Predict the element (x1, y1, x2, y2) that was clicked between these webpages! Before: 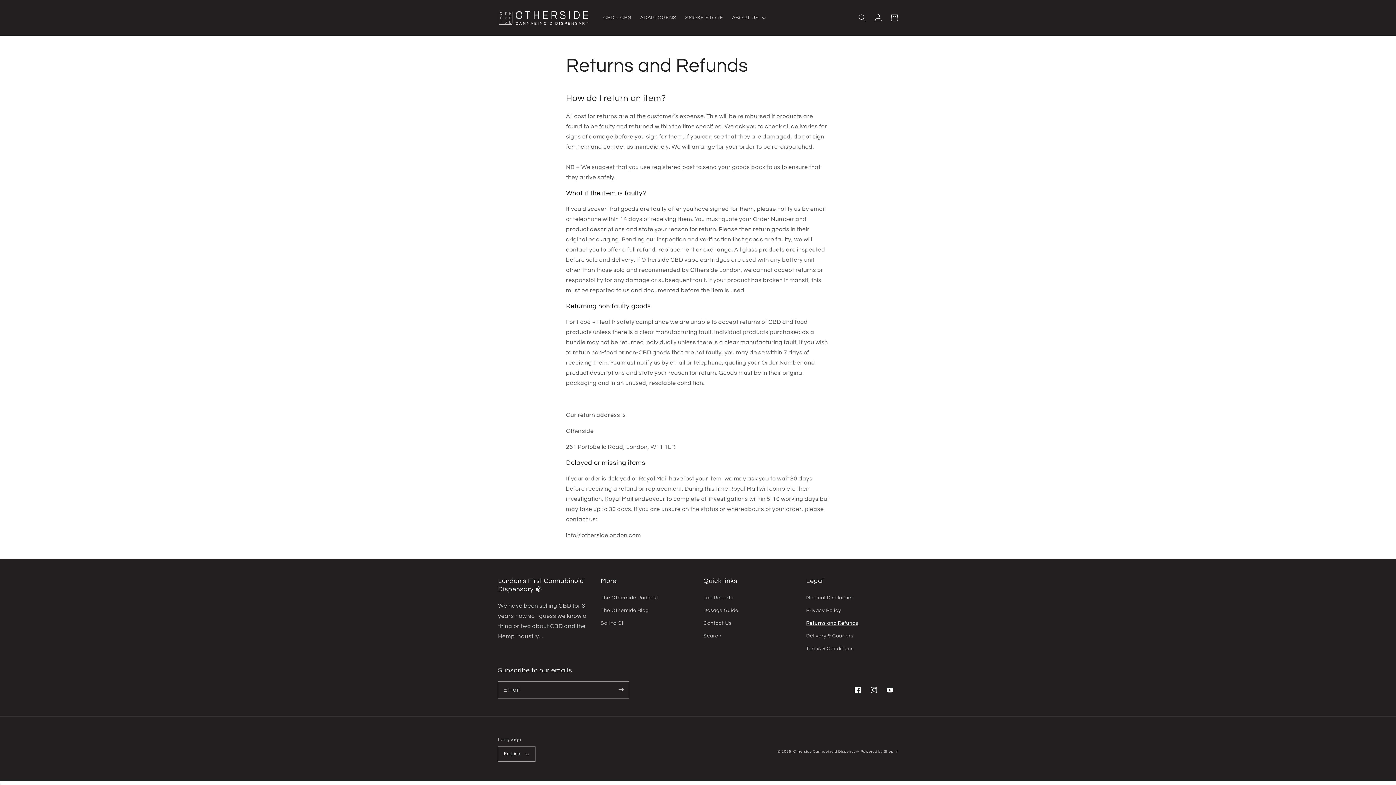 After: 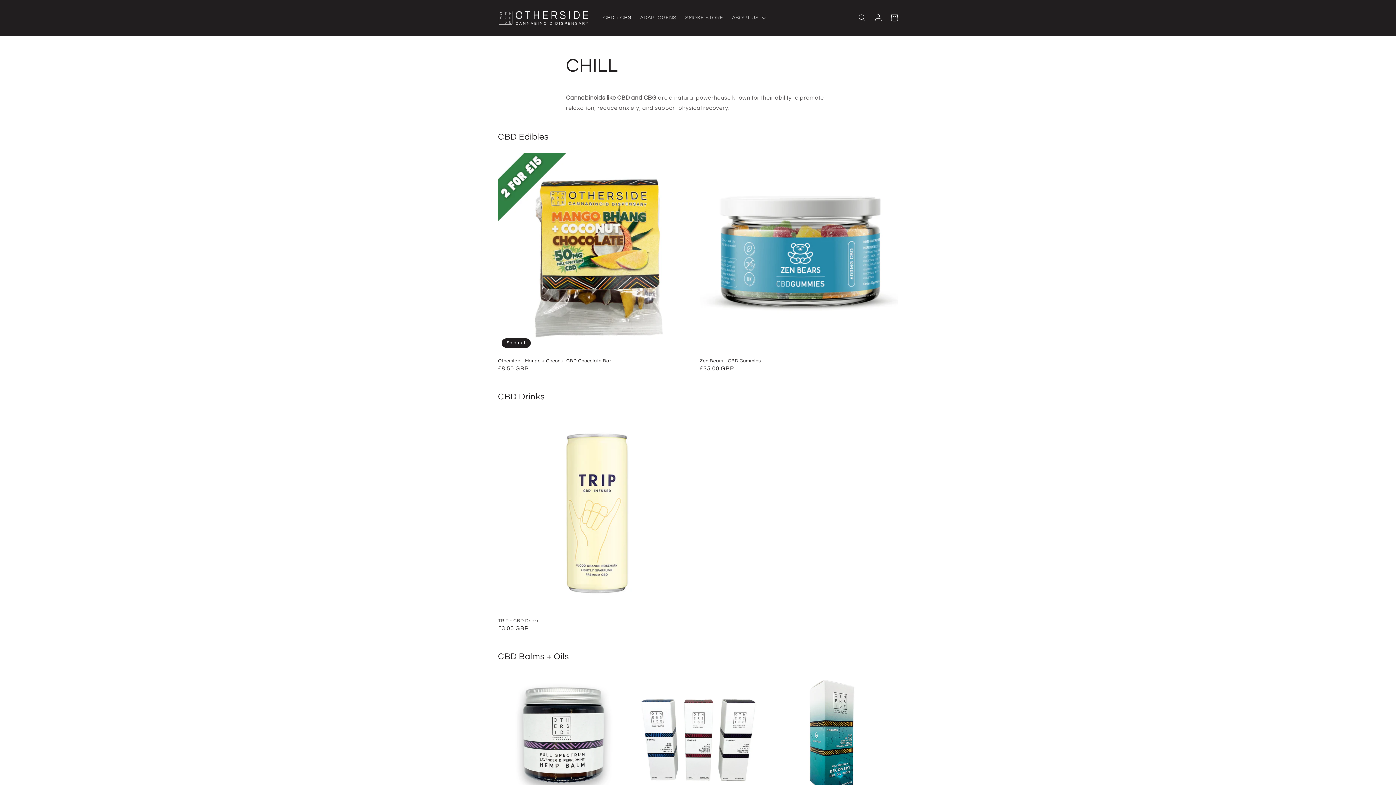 Action: label: CBD + CBG bbox: (599, 10, 635, 25)